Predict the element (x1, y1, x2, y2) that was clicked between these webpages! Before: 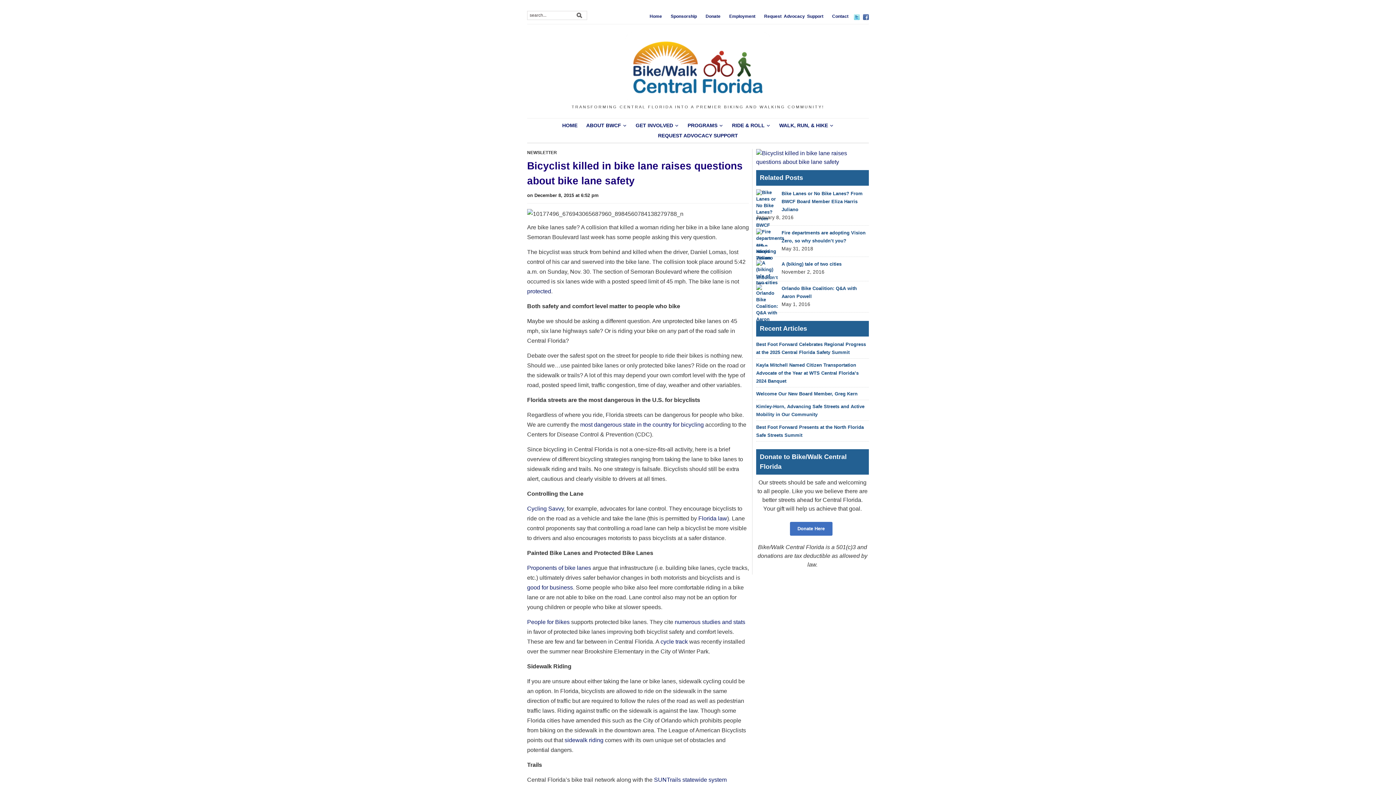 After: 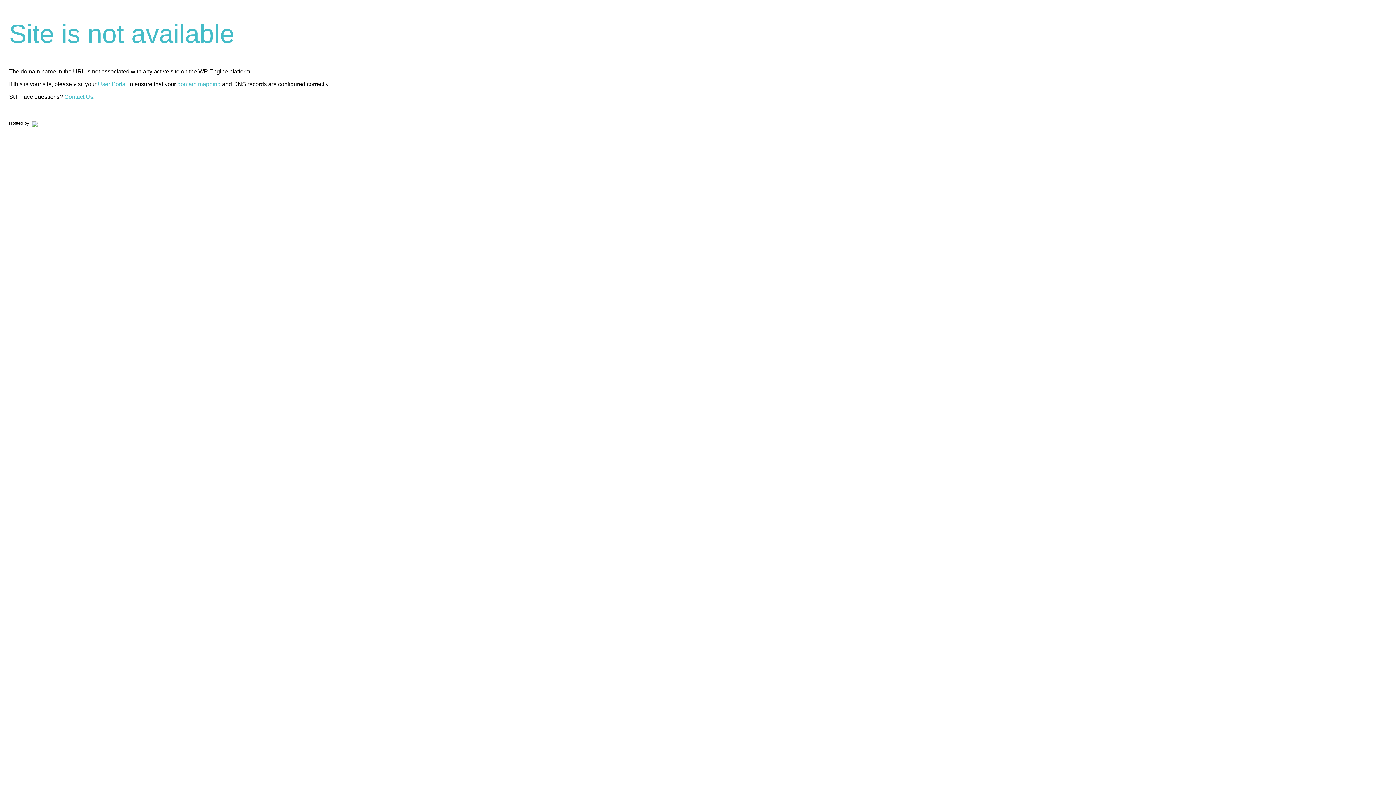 Action: bbox: (660, 639, 688, 645) label: cycle track